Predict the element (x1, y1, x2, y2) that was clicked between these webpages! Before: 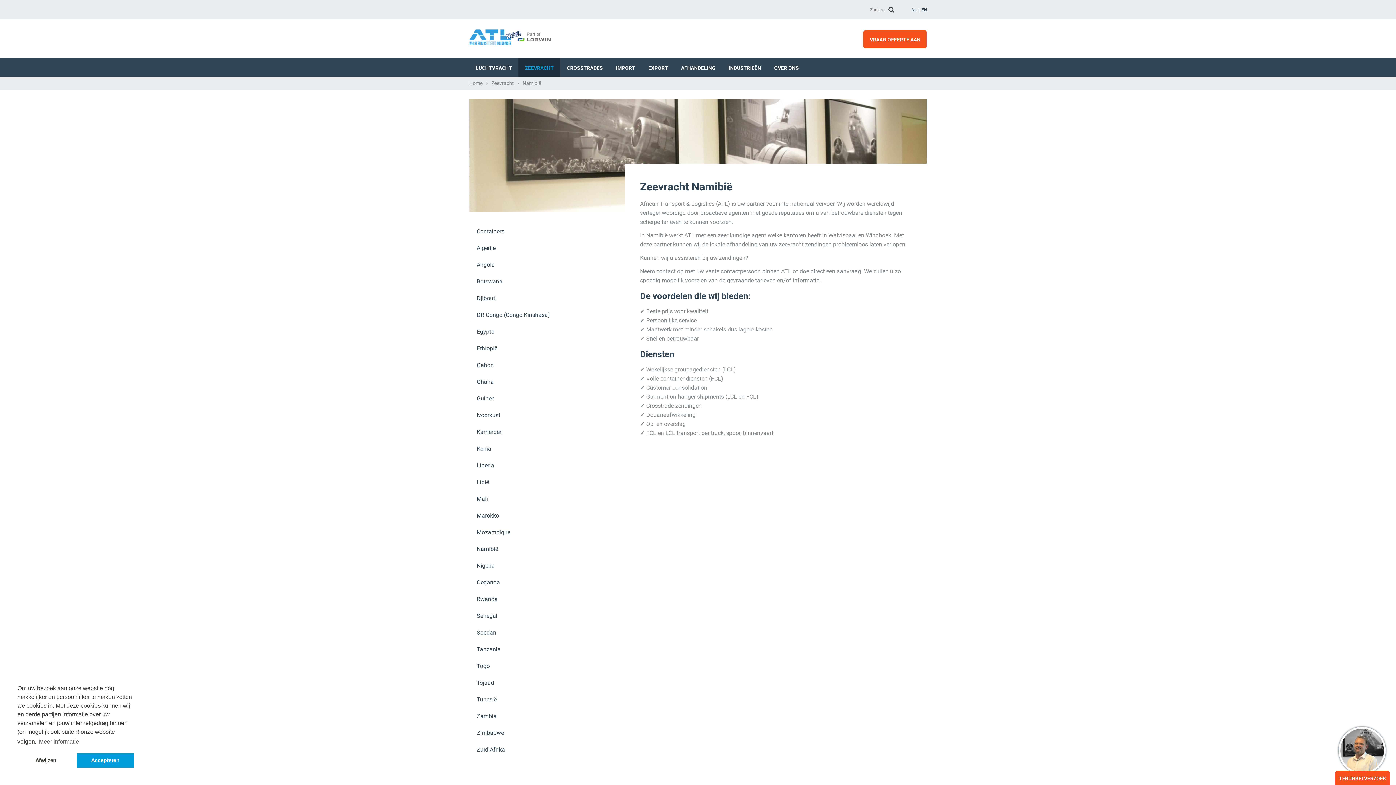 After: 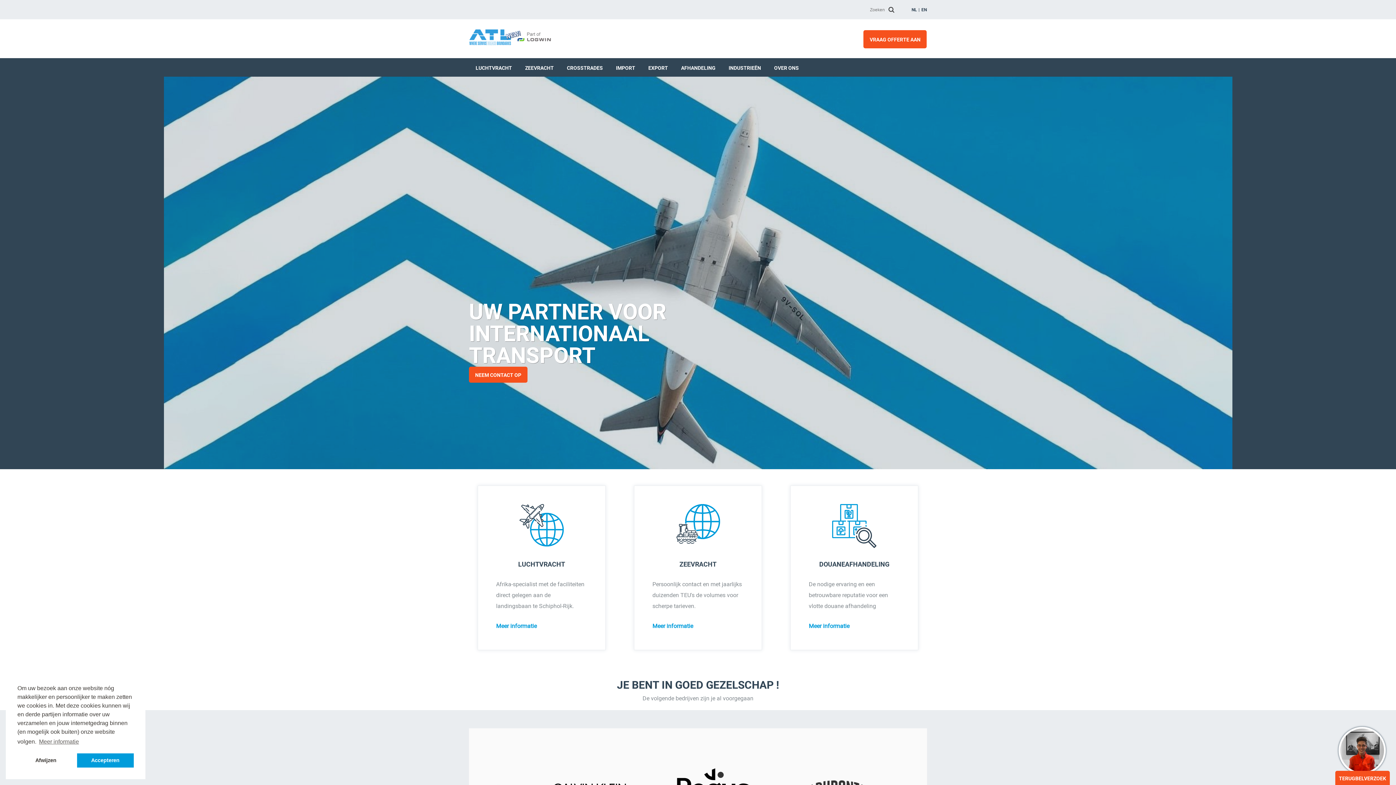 Action: bbox: (469, 28, 551, 48)